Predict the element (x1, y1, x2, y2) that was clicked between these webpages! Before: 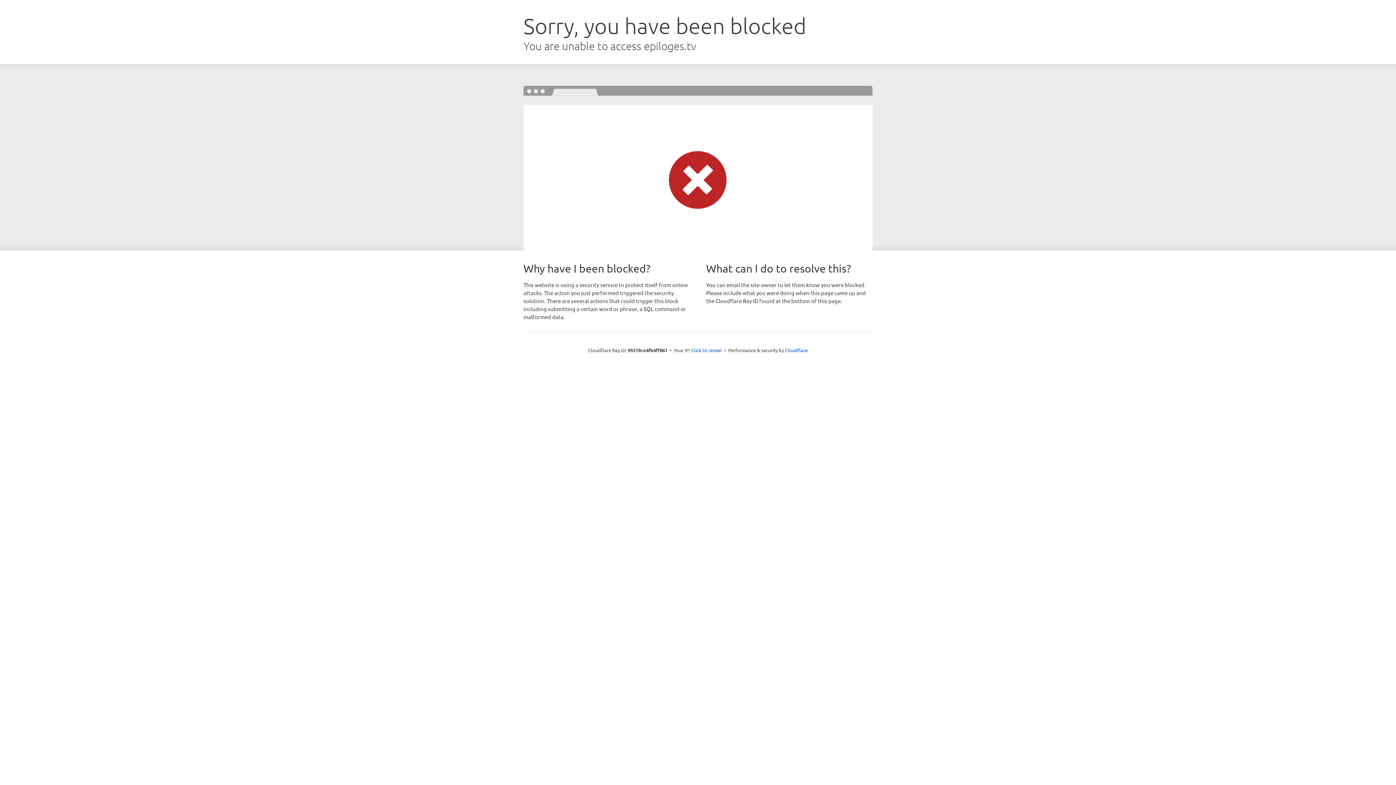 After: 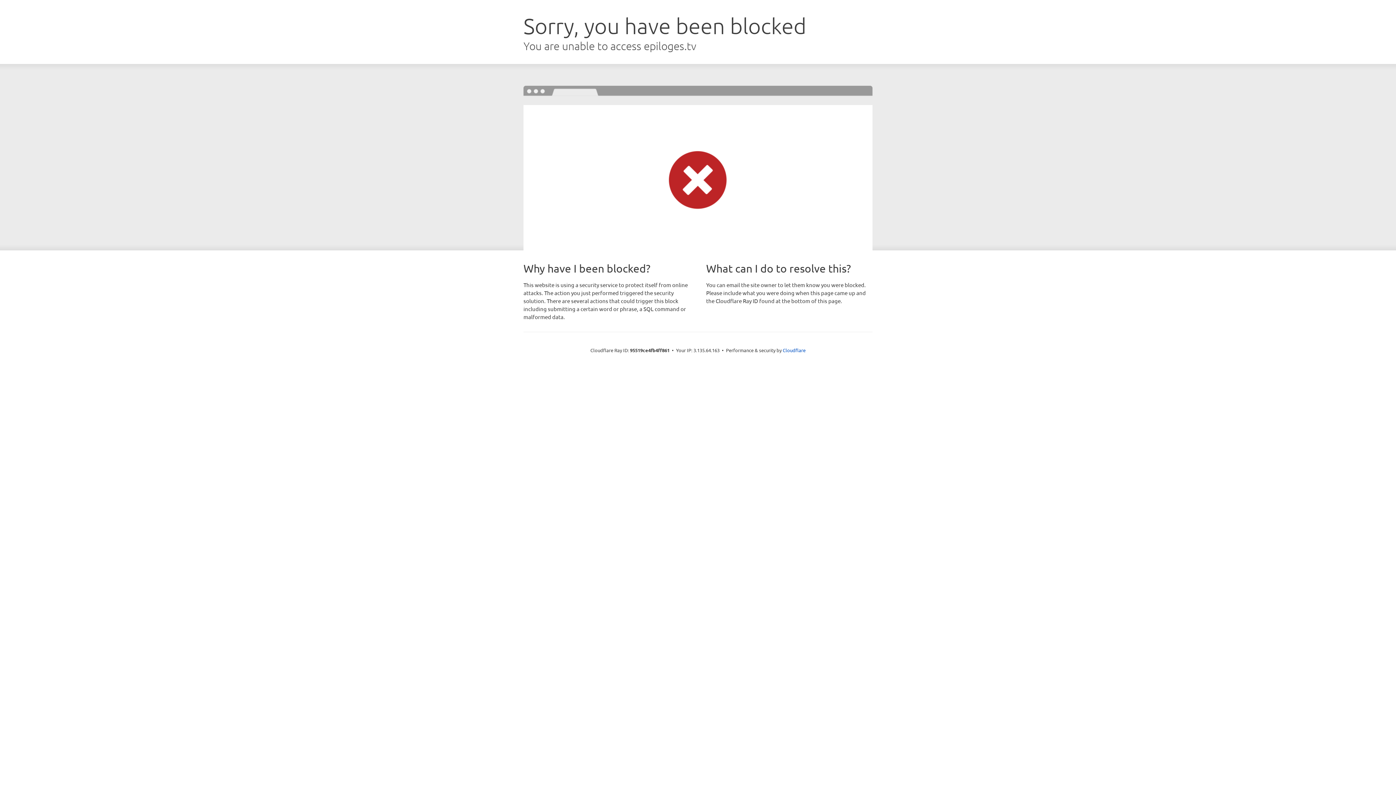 Action: label: Click to reveal bbox: (691, 346, 722, 353)